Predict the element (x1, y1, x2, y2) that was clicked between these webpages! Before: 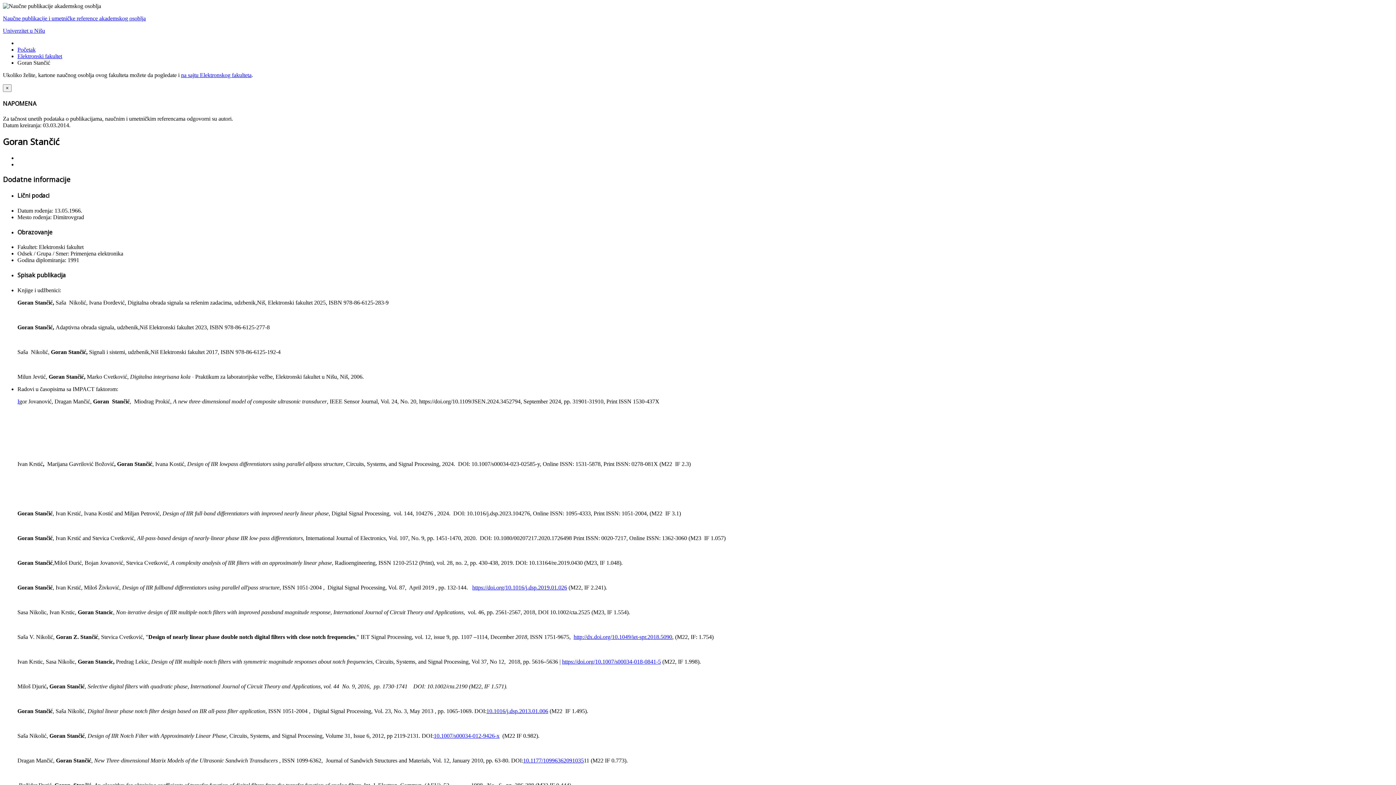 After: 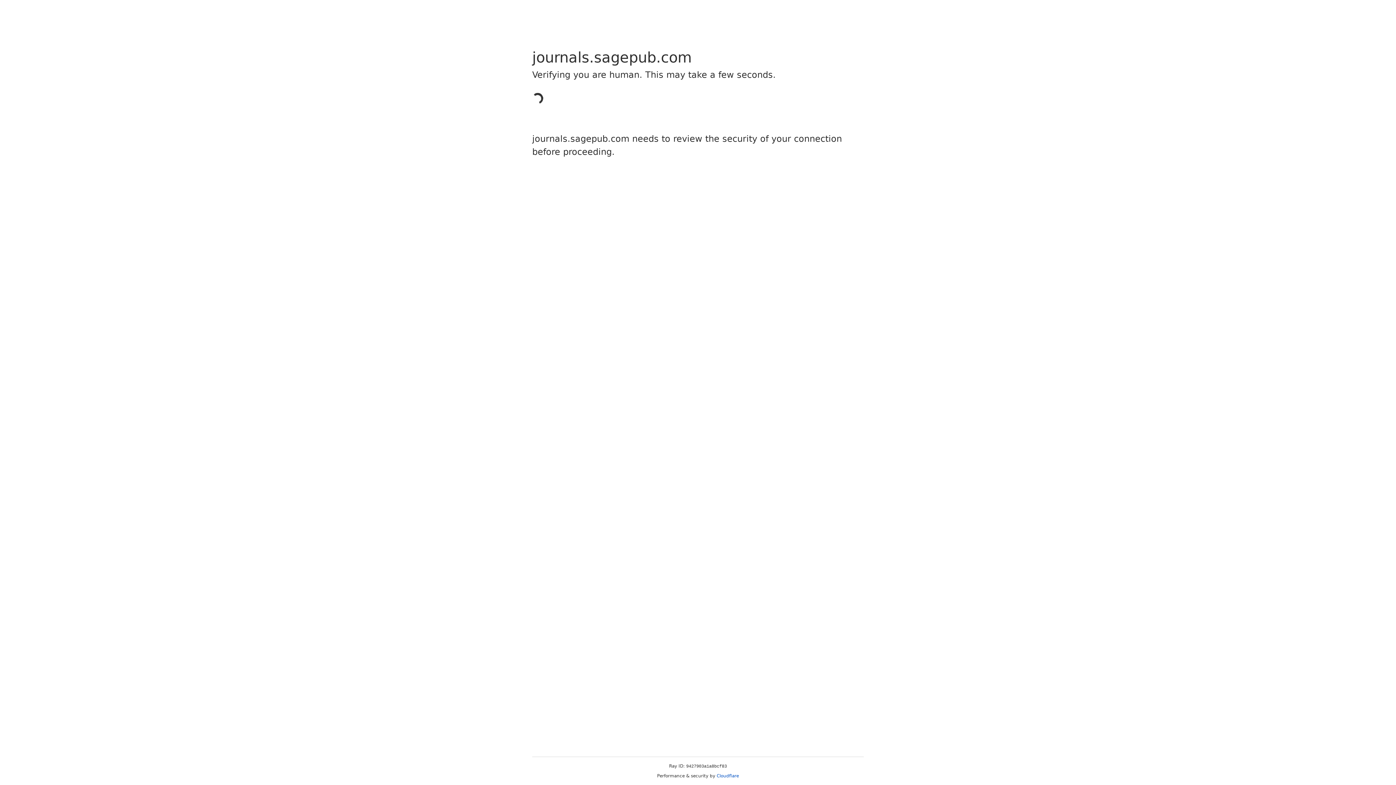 Action: label: 10.1177/10996362091035 bbox: (523, 757, 584, 763)